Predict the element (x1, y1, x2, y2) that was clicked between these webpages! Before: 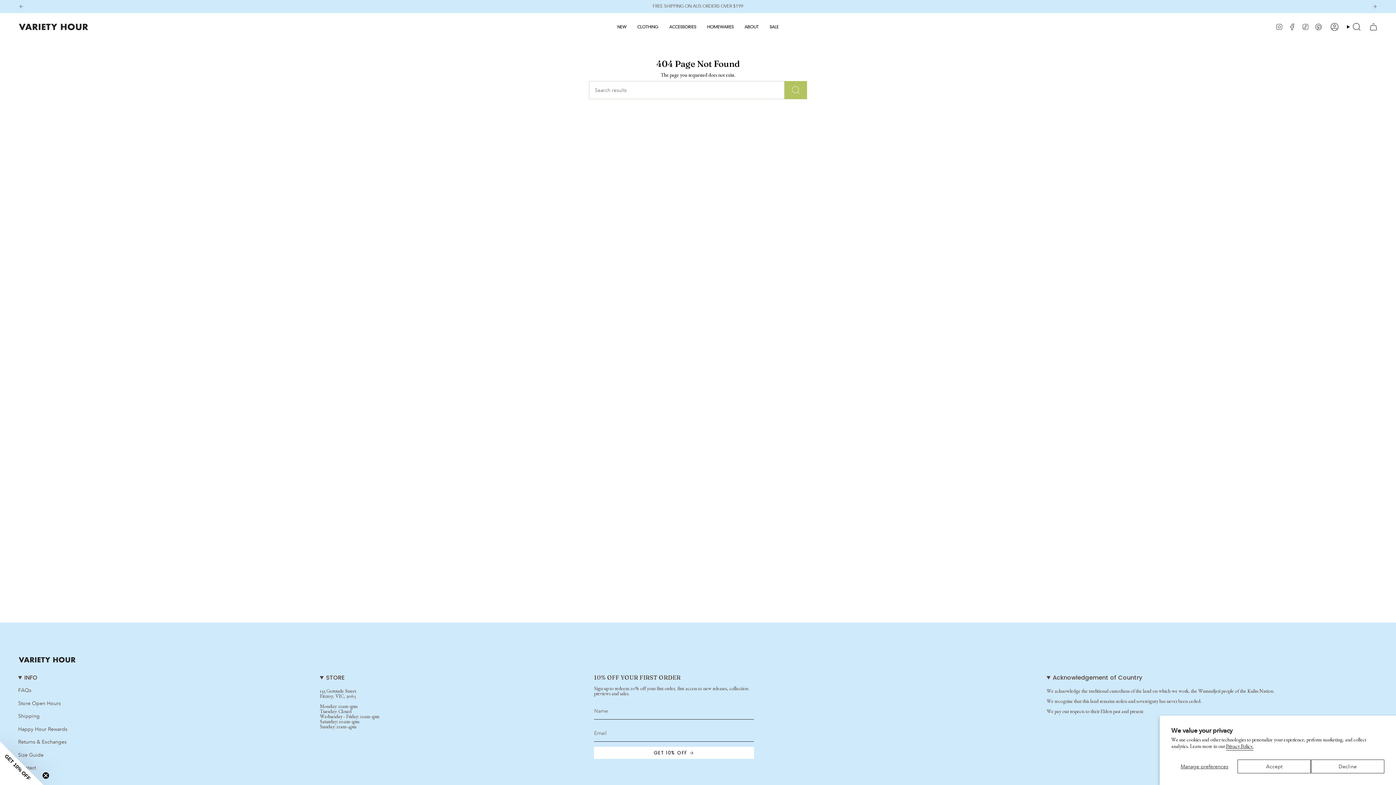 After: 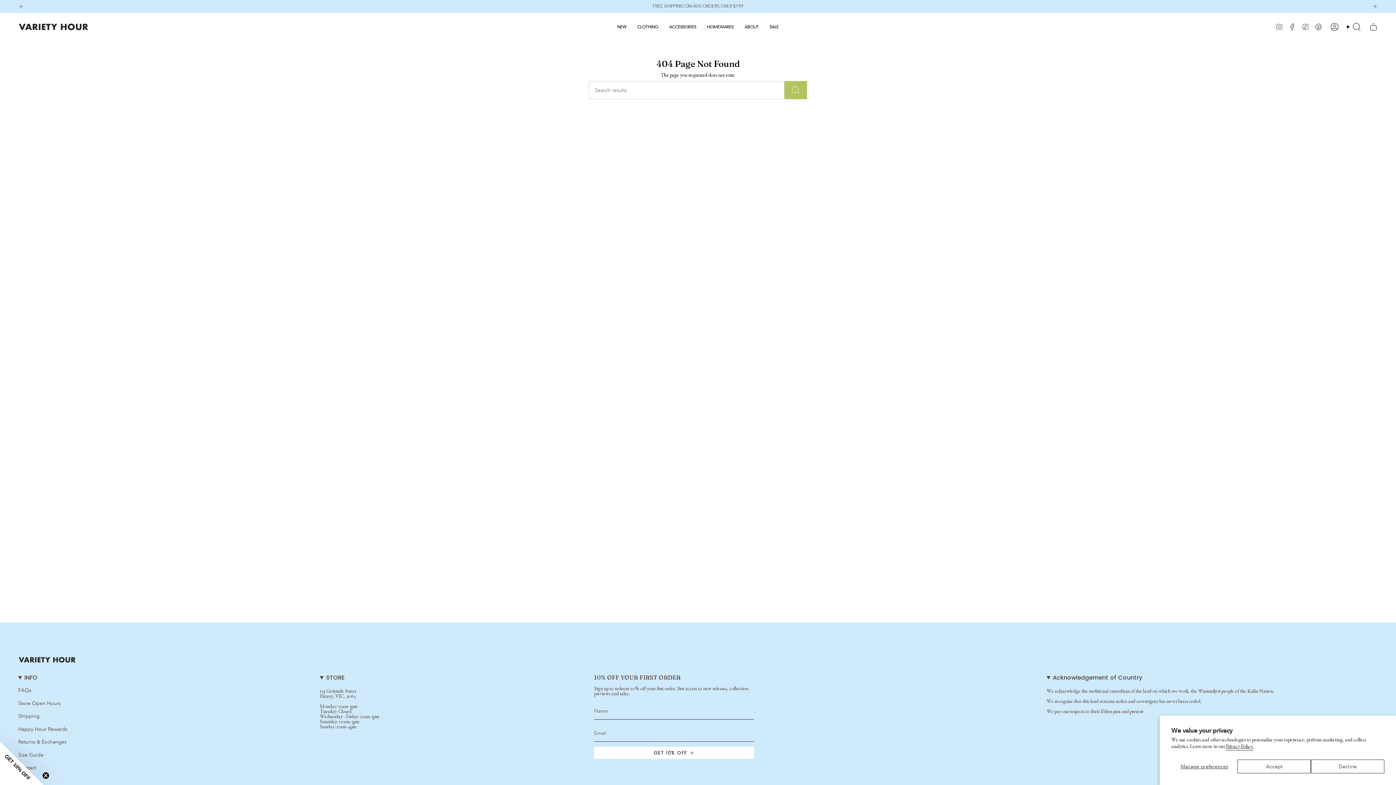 Action: label: Facebook bbox: (1289, 23, 1296, 29)